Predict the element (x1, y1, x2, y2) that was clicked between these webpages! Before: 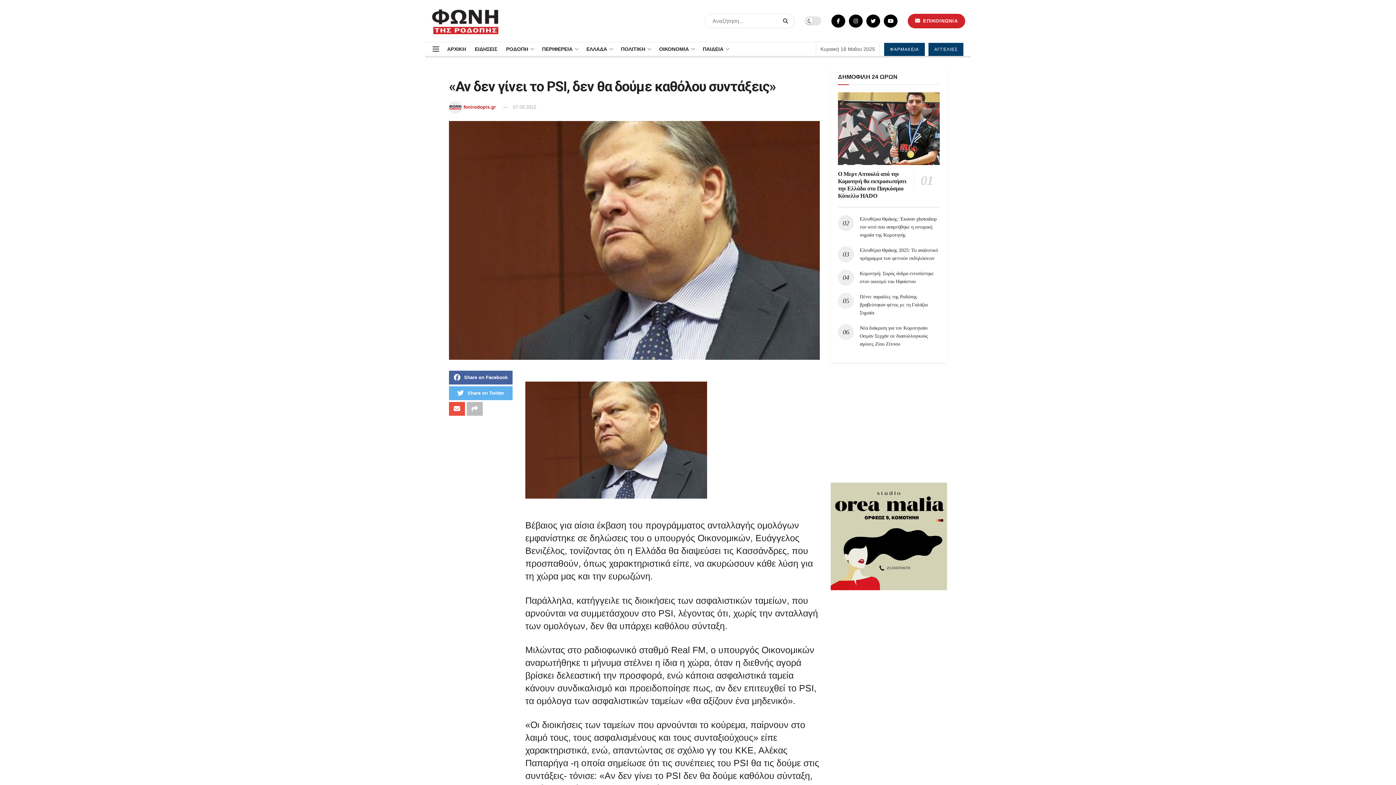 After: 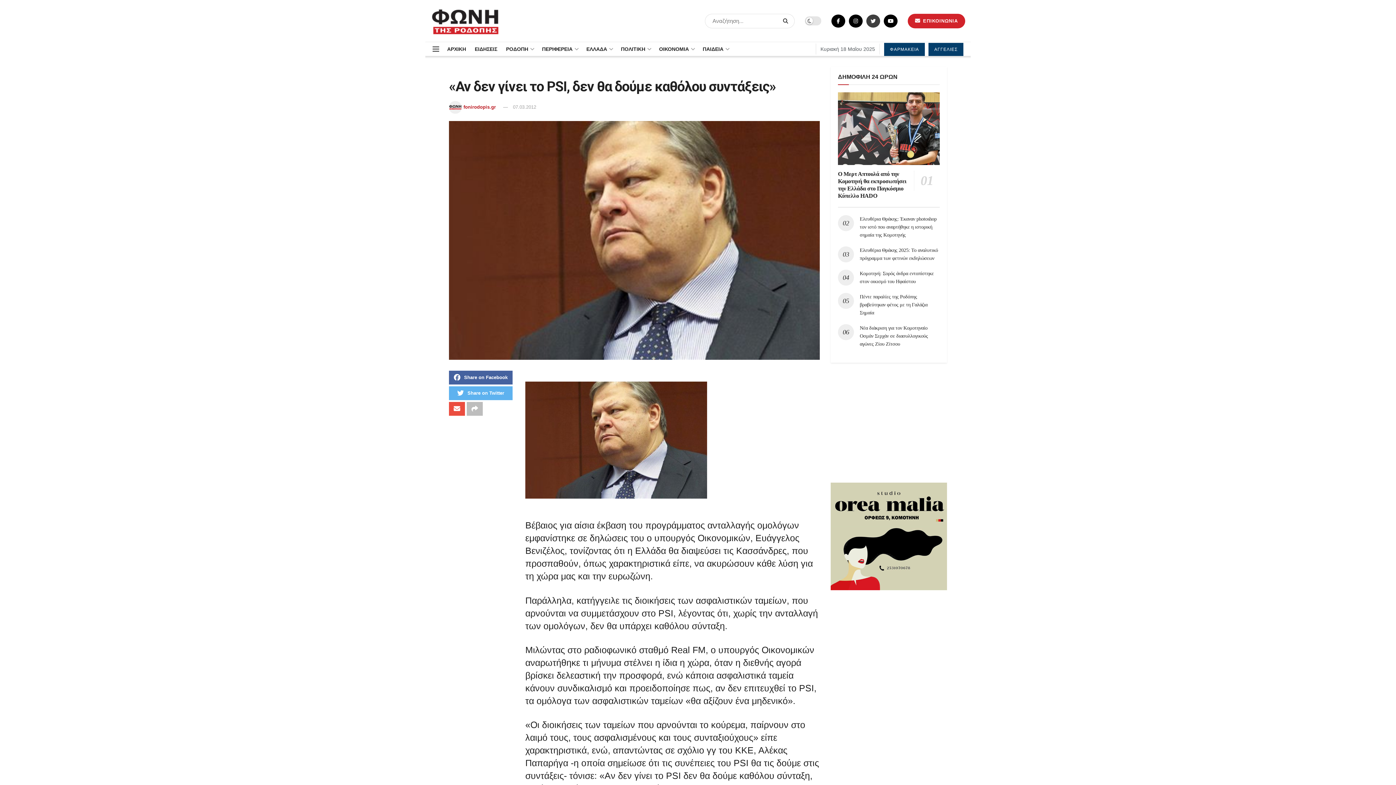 Action: bbox: (866, 14, 880, 27)